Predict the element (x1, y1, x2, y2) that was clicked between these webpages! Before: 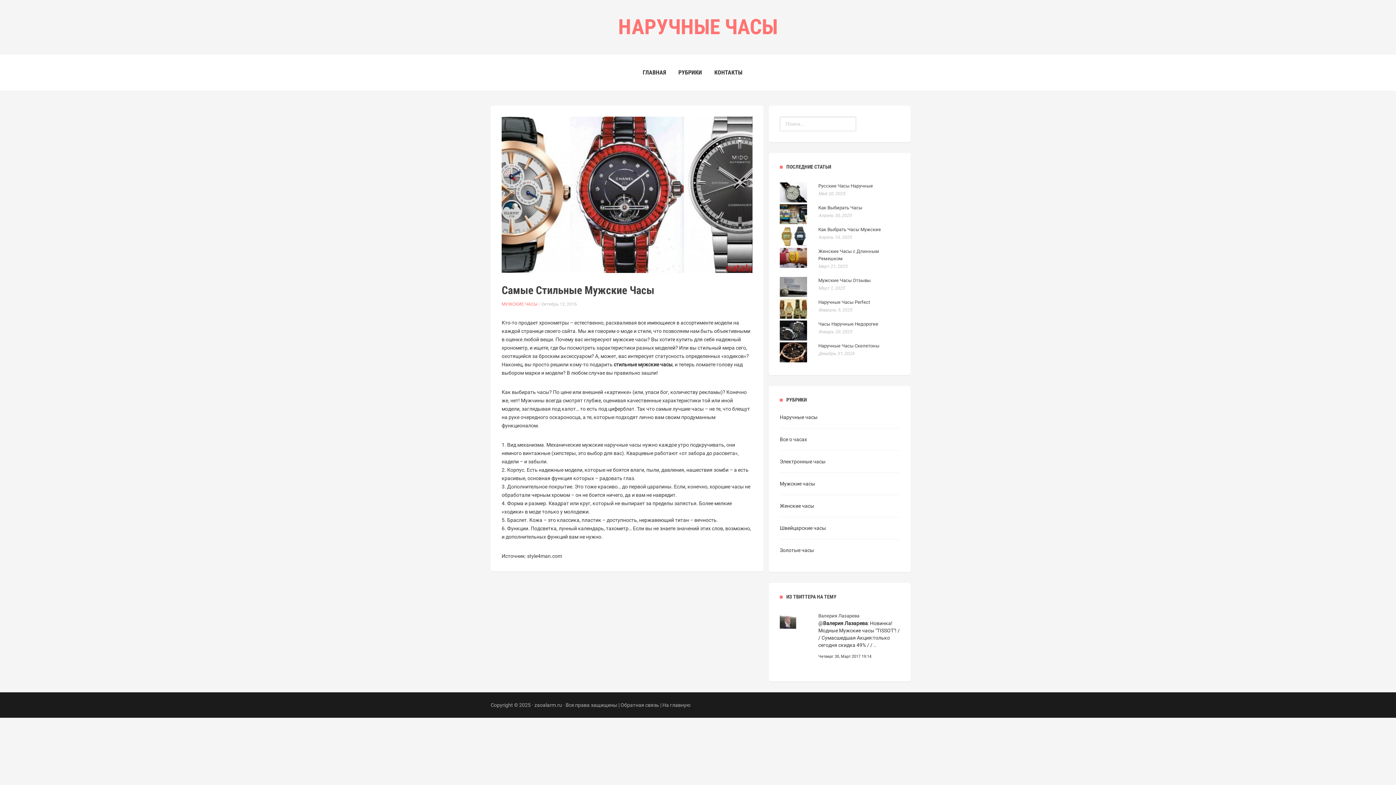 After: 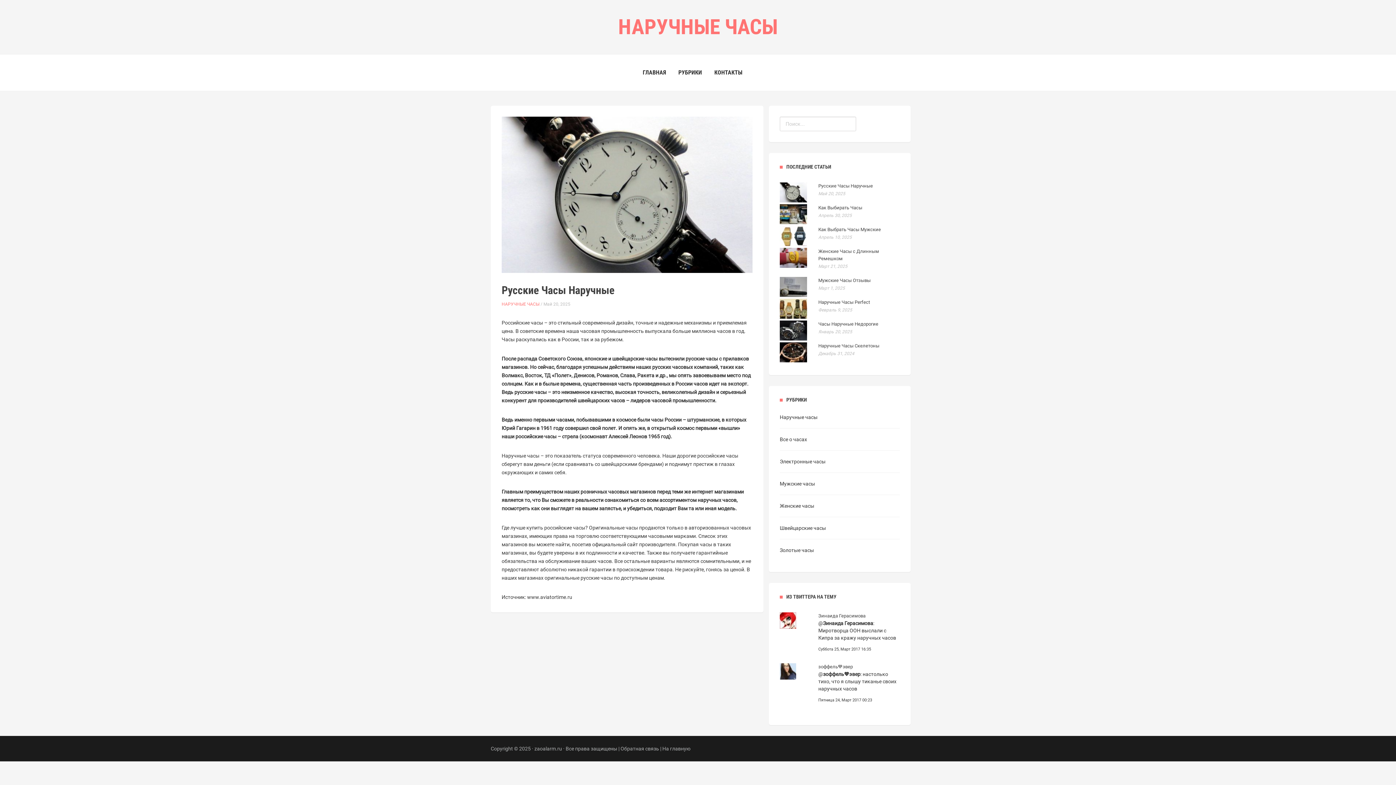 Action: label: Русские Часы Наручные
Май 20, 2025 bbox: (780, 190, 873, 196)